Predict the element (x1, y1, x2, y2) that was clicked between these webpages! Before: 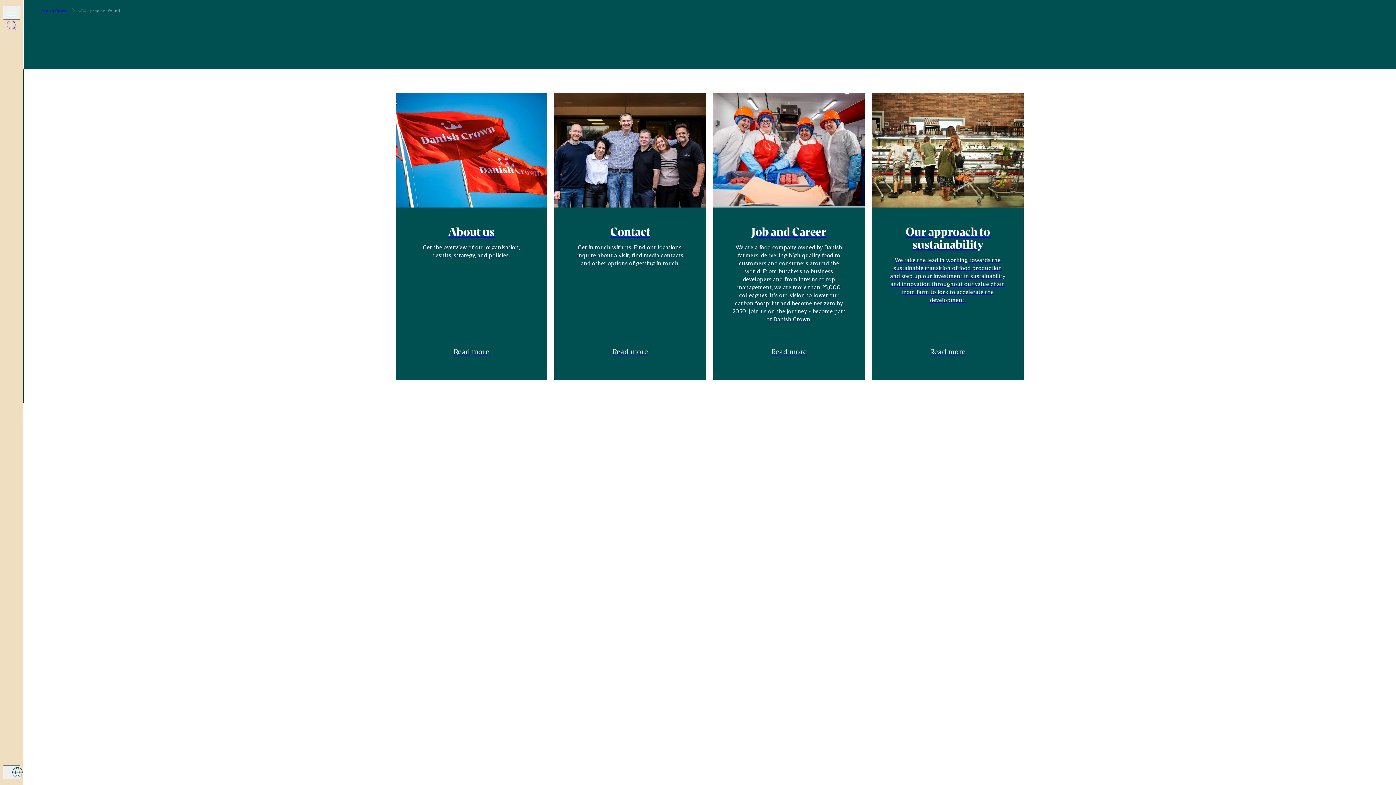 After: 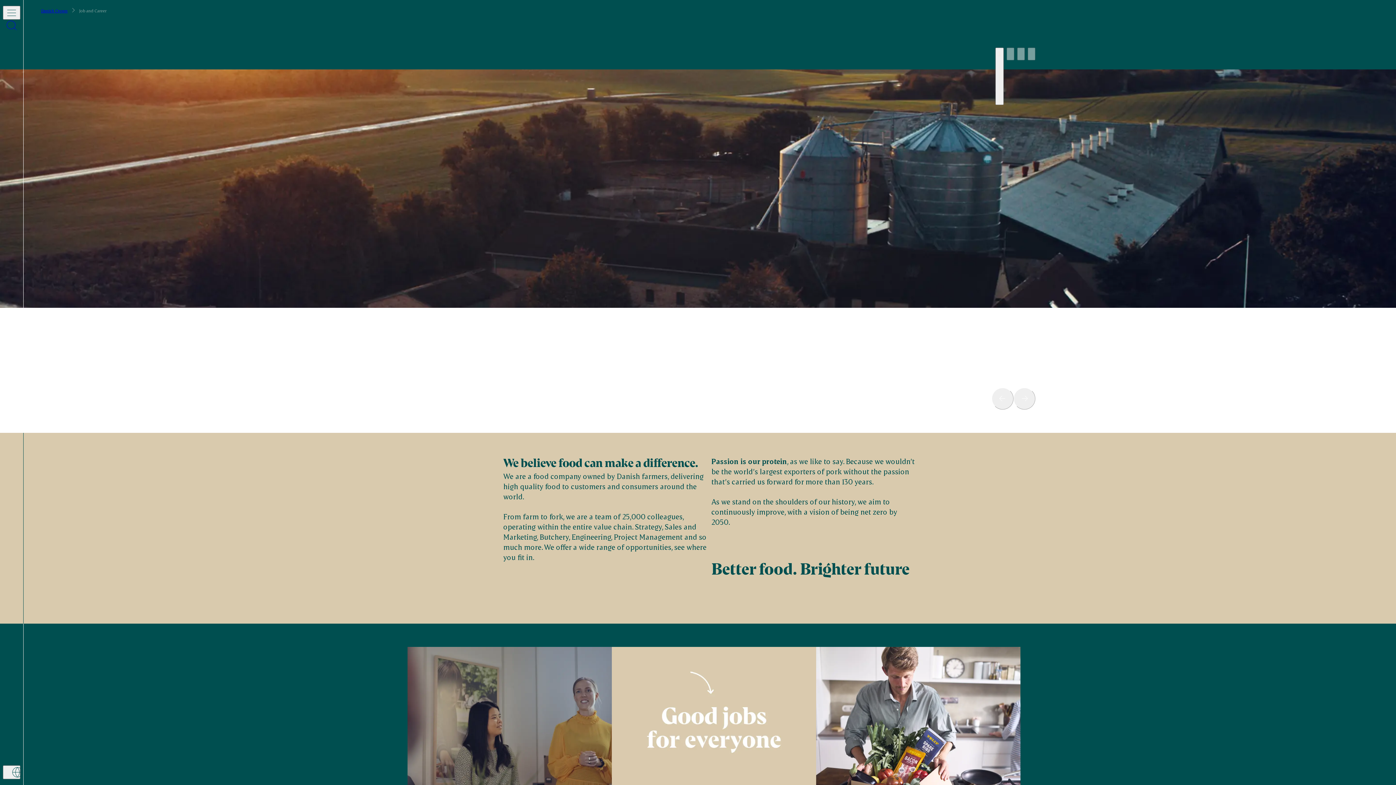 Action: bbox: (713, 92, 865, 380) label: Job and Career
We are a food company owned by Danish farmers, delivering high quality food to customers and consumers around the world. From butchers to business developers and from interns to top management, we are more than 25,000 colleagues. It’s our vision to lower our carbon footprint and become net zero by 2050. Join us on the journey - become part of Danish Crown.
Read more